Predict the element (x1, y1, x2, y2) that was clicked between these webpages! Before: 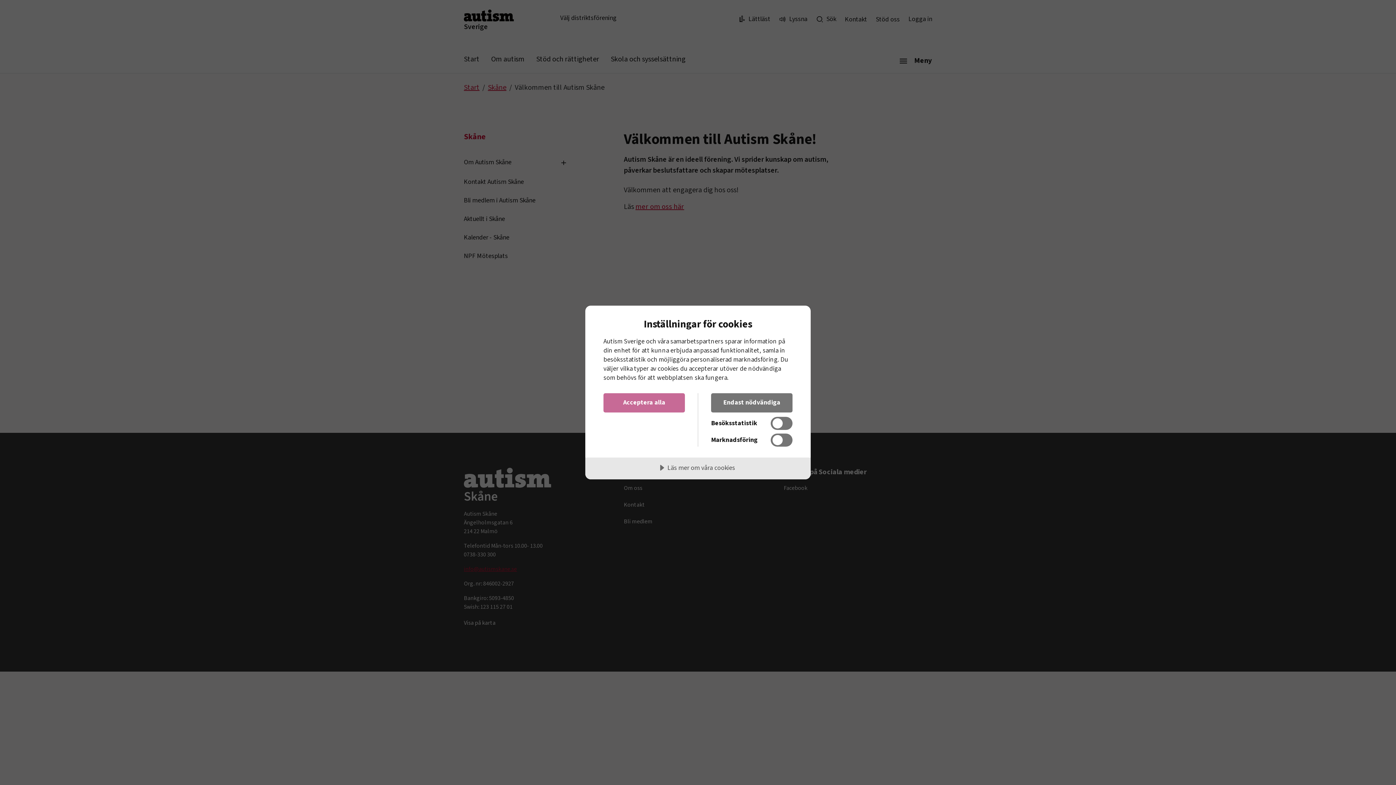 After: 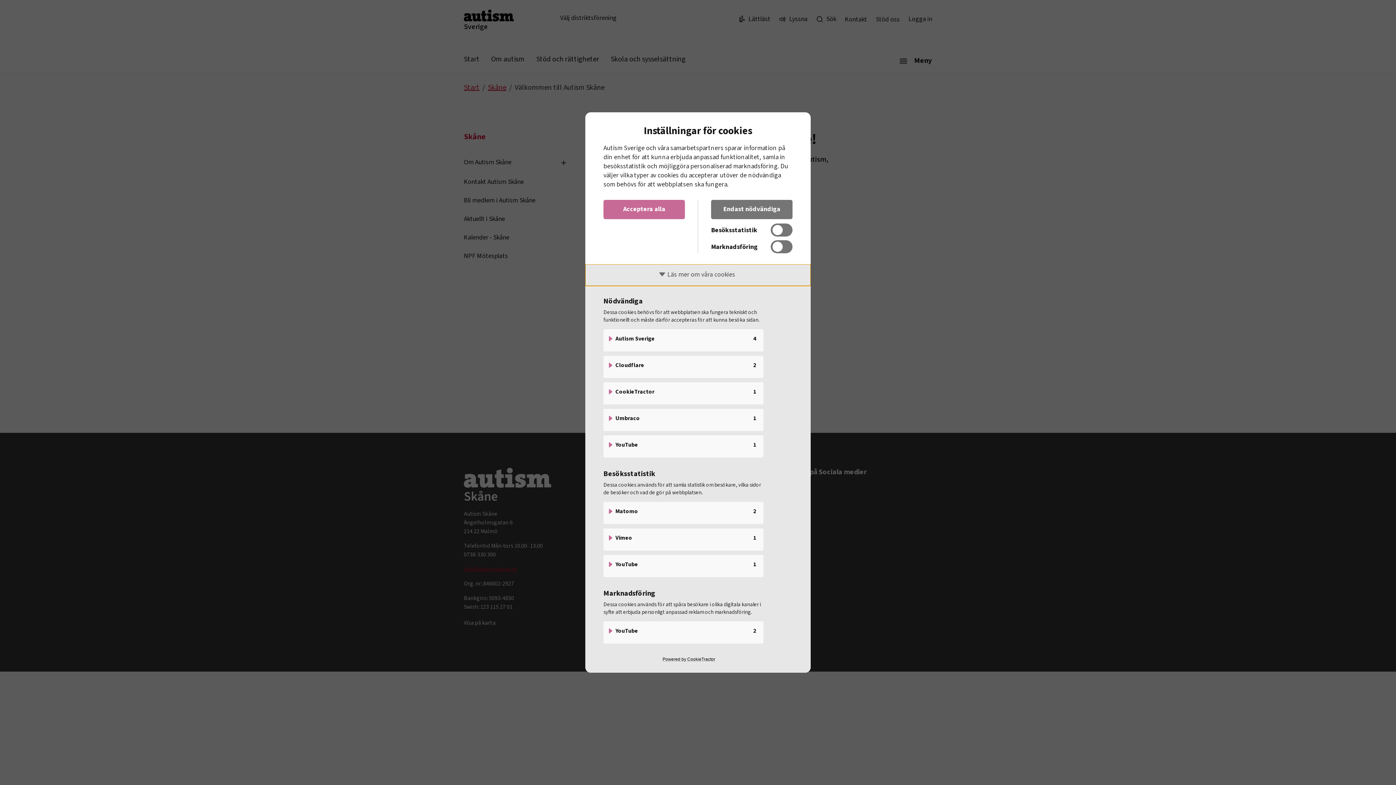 Action: label: Läs mer om våra cookies bbox: (585, 457, 810, 479)